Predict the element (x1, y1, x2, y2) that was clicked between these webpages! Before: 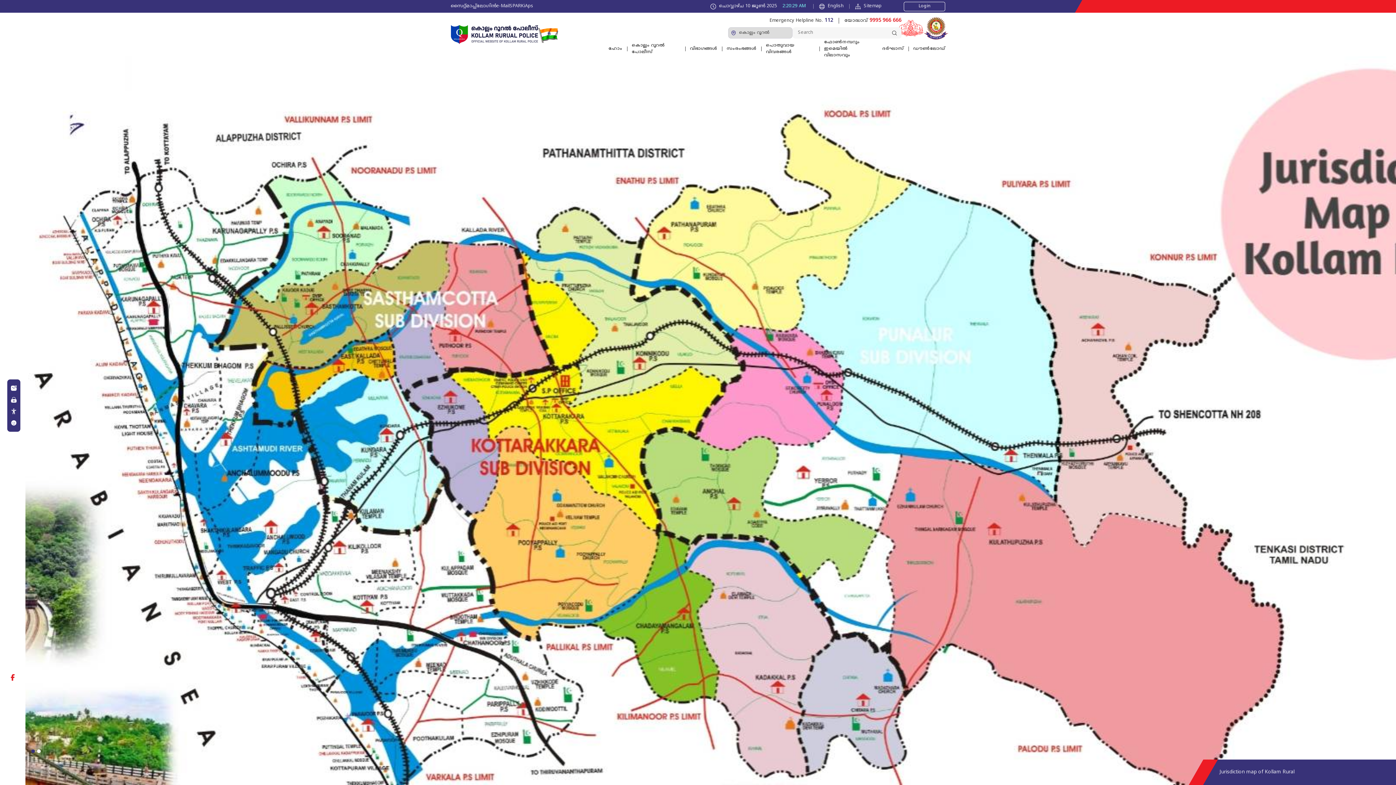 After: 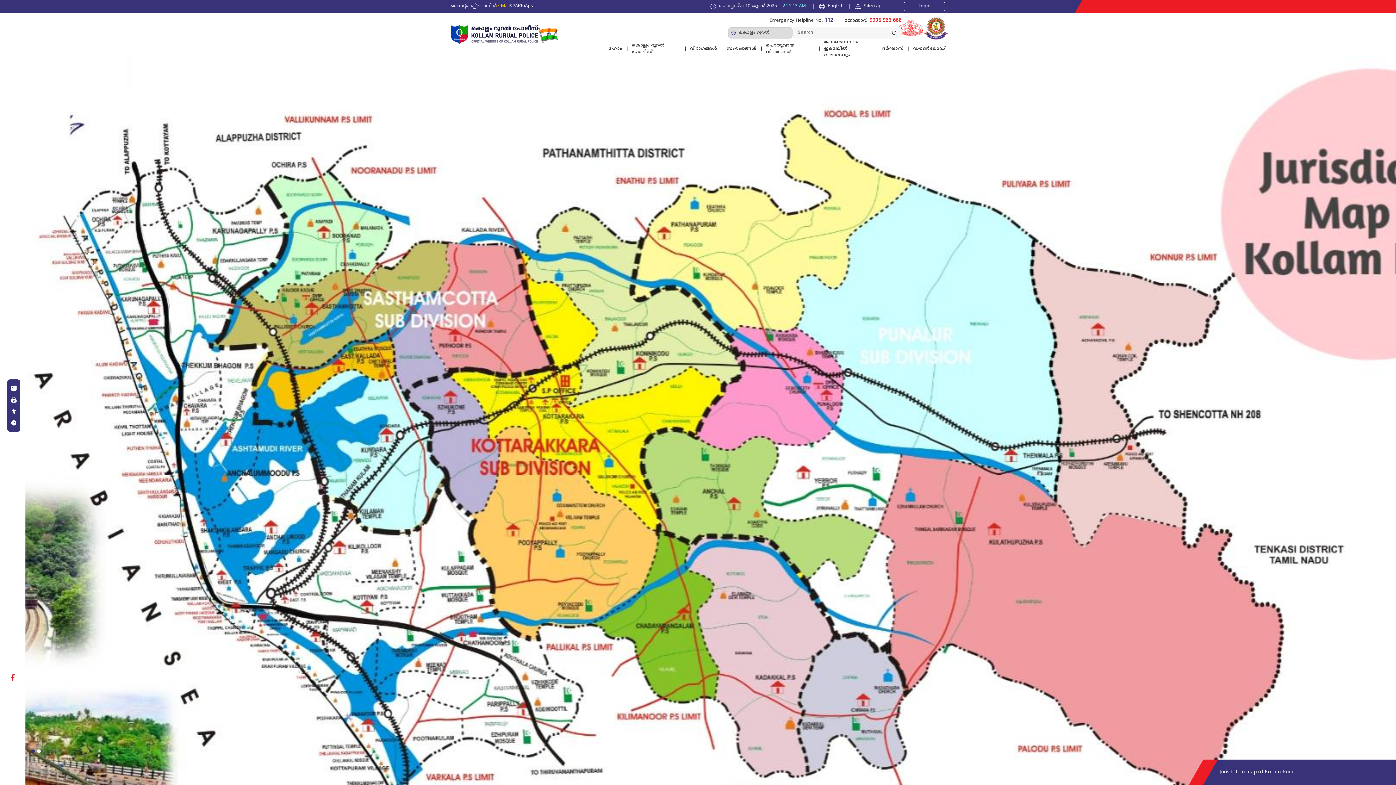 Action: label: e-Mail bbox: (496, 2, 509, 9)